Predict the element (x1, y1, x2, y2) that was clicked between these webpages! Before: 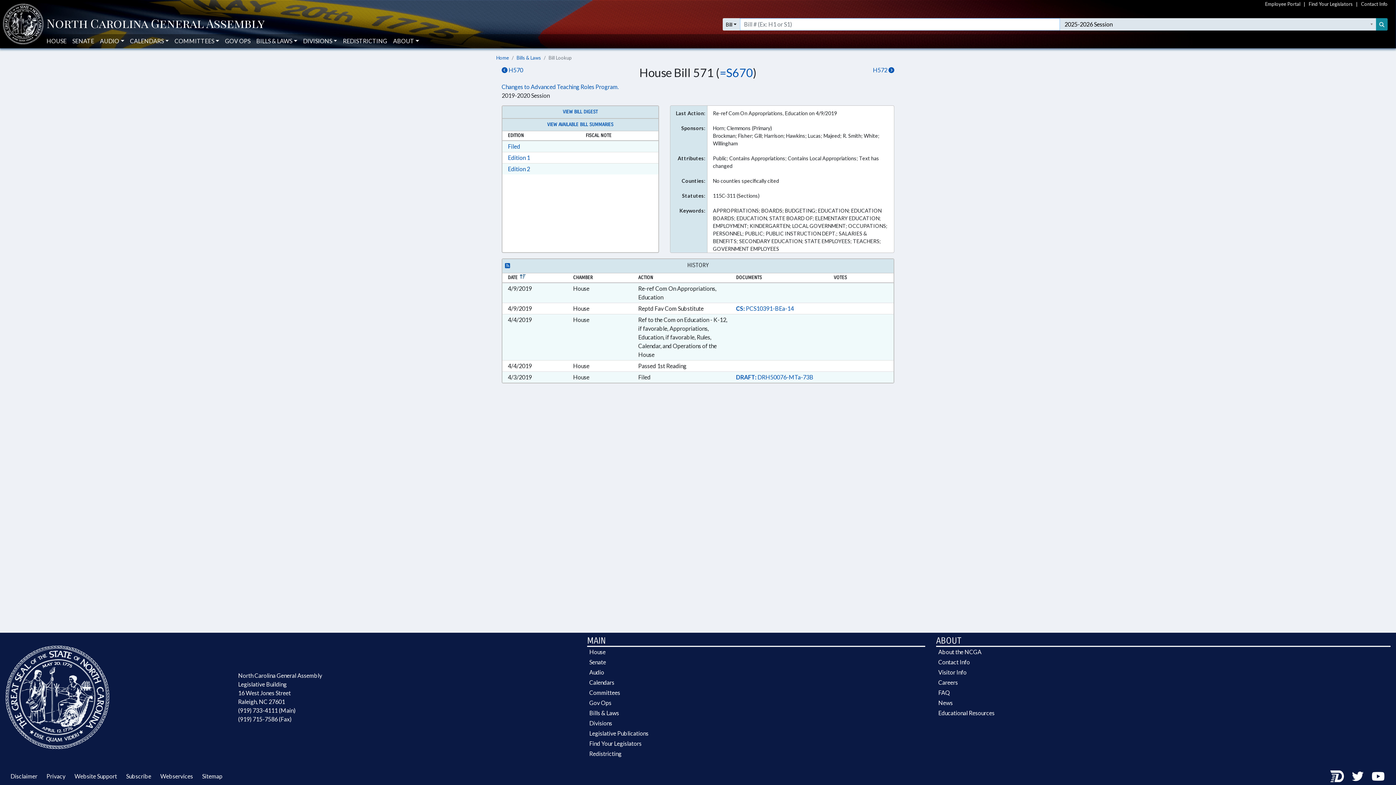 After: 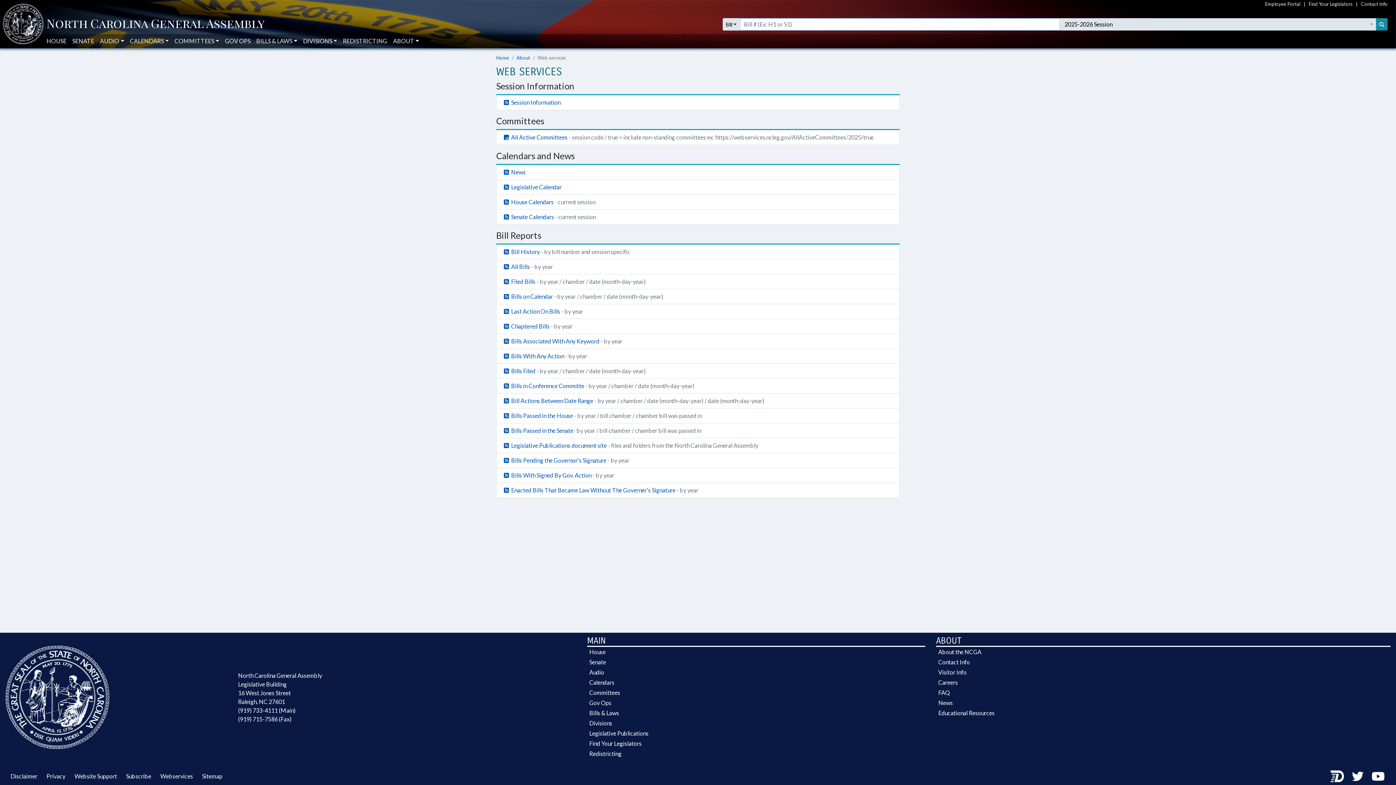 Action: label: Webservices bbox: (155, 773, 196, 780)